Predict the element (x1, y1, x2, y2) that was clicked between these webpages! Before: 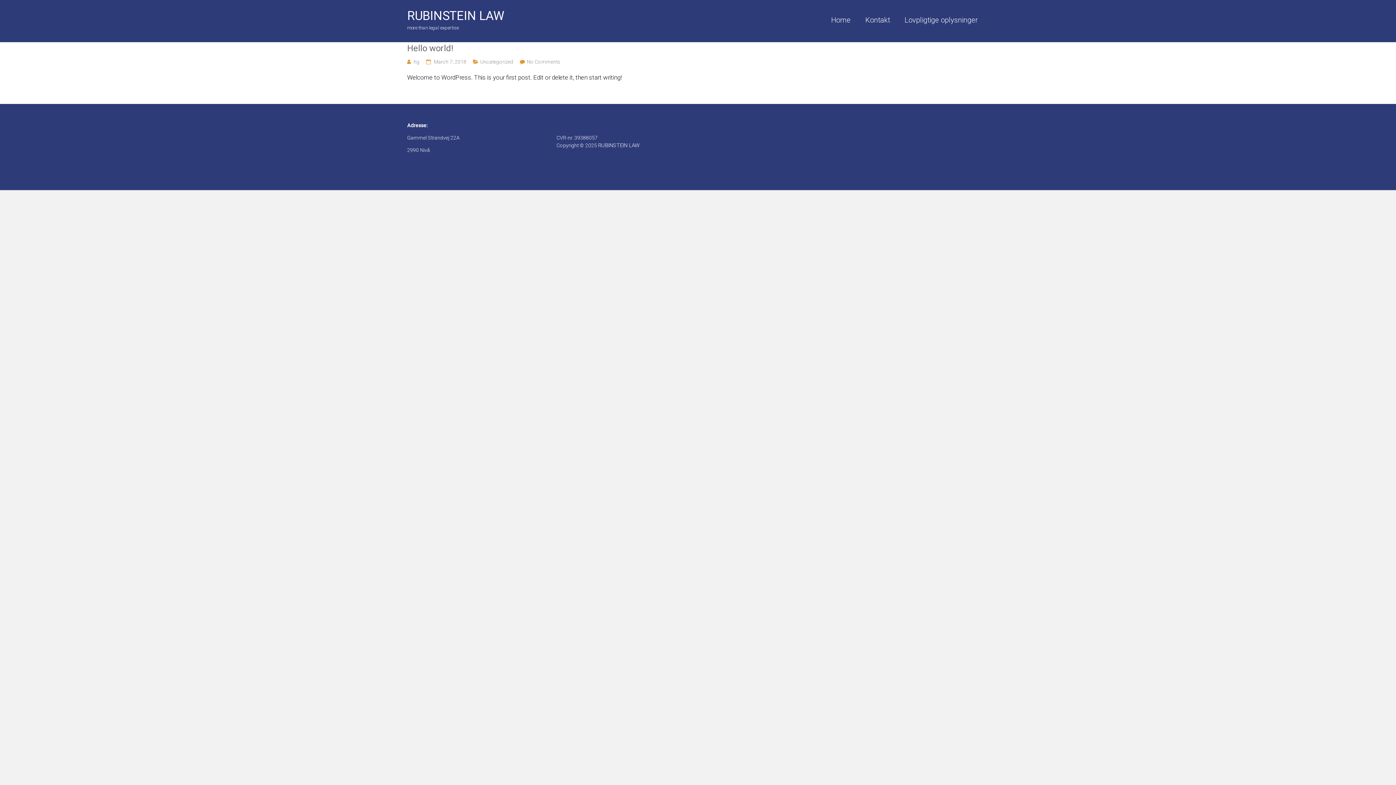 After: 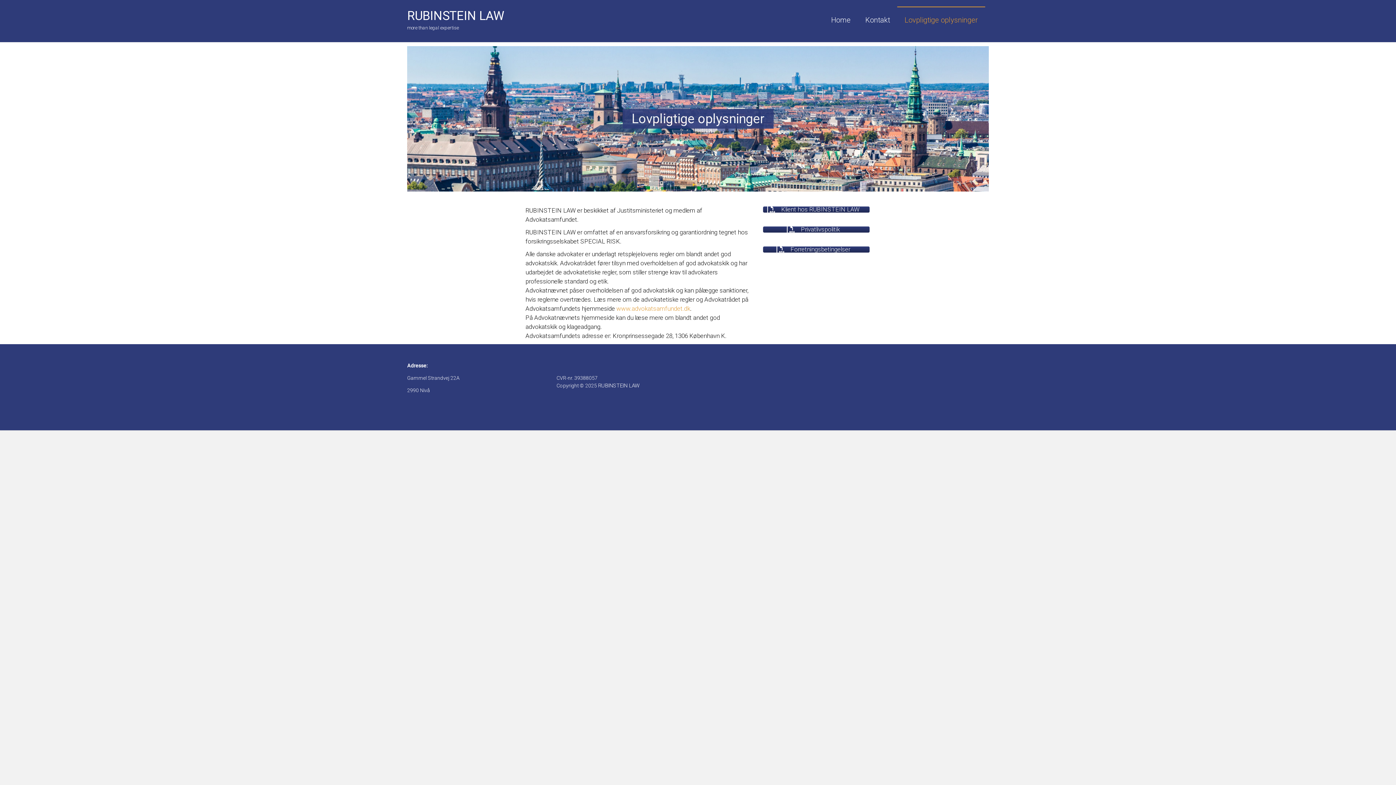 Action: label: Lovpligtige oplysninger bbox: (904, 7, 978, 32)